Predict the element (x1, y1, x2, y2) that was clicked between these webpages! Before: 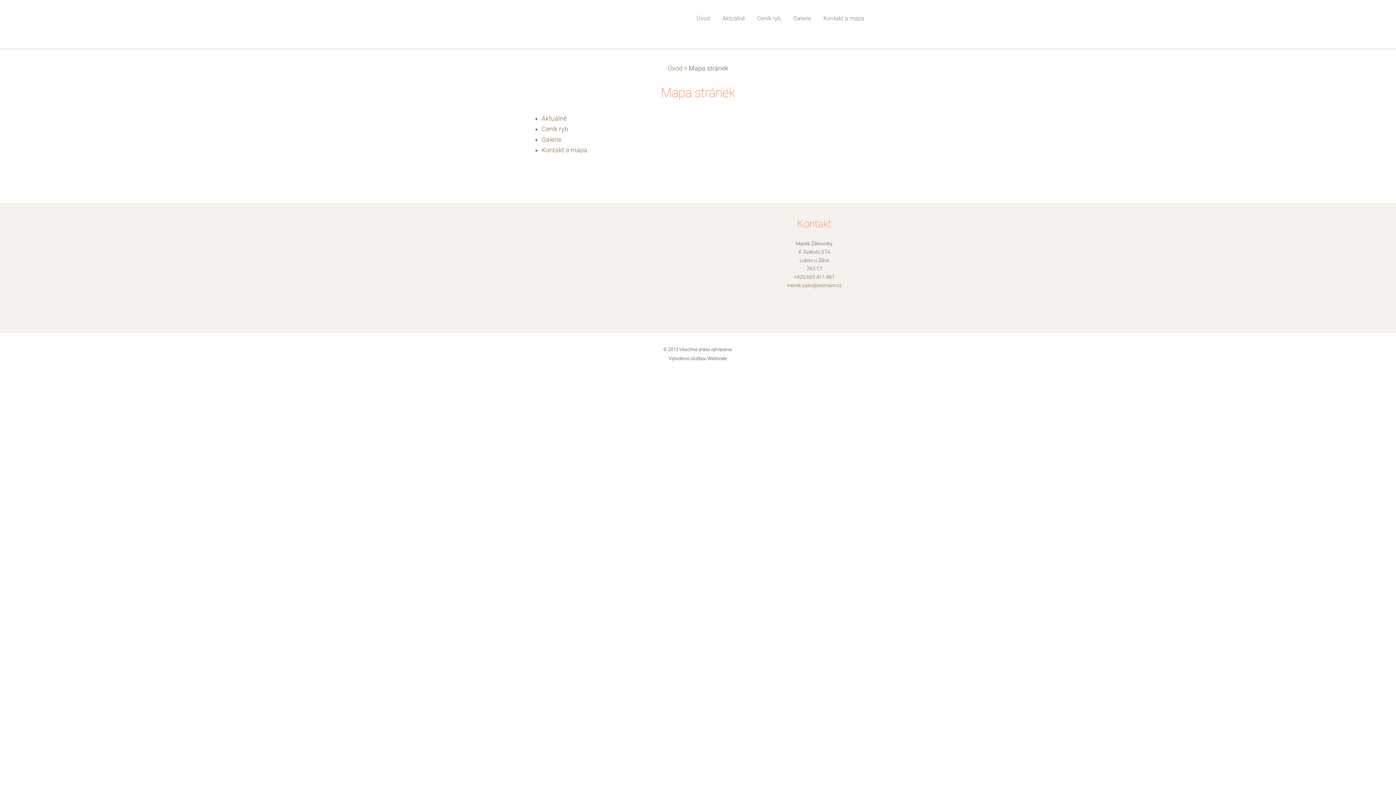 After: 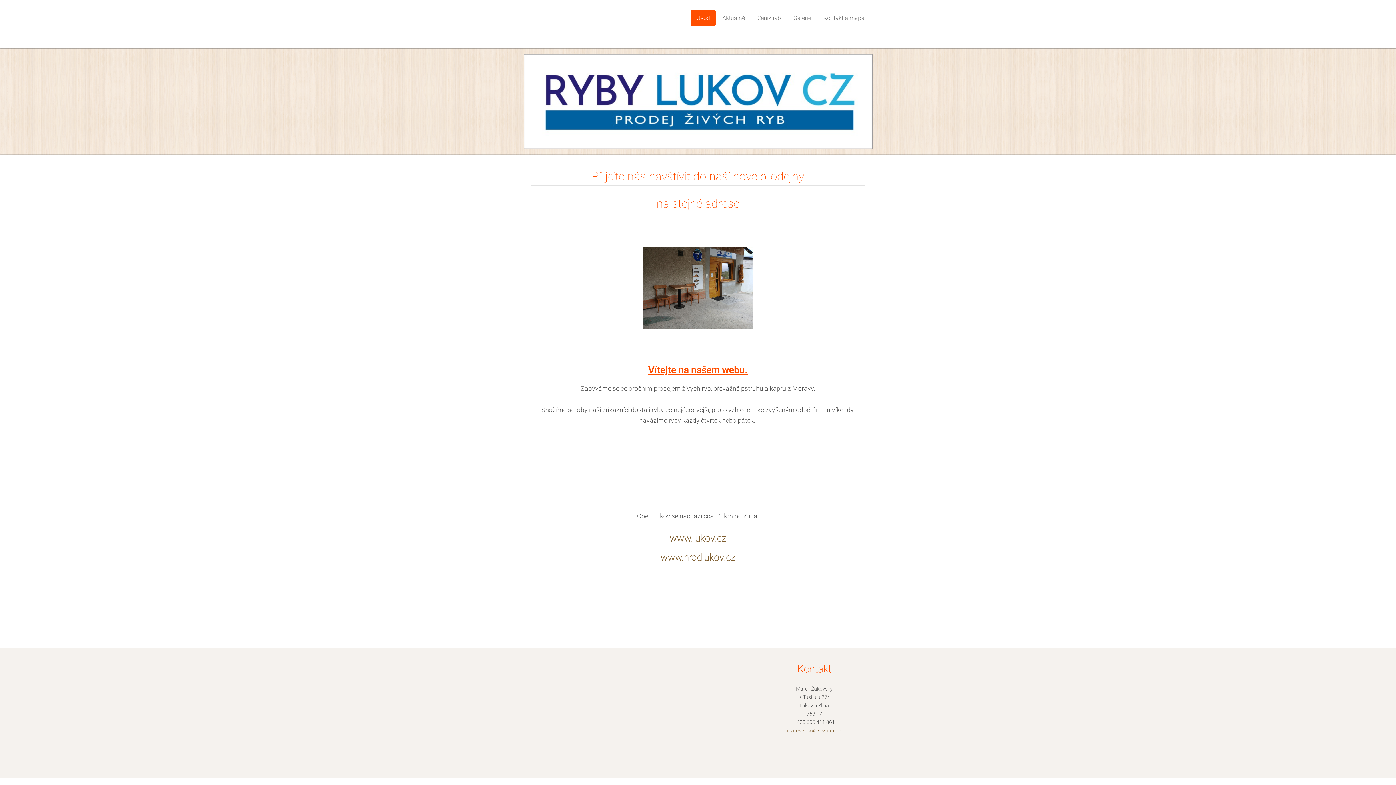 Action: label: Úvod bbox: (690, 10, 716, 26)